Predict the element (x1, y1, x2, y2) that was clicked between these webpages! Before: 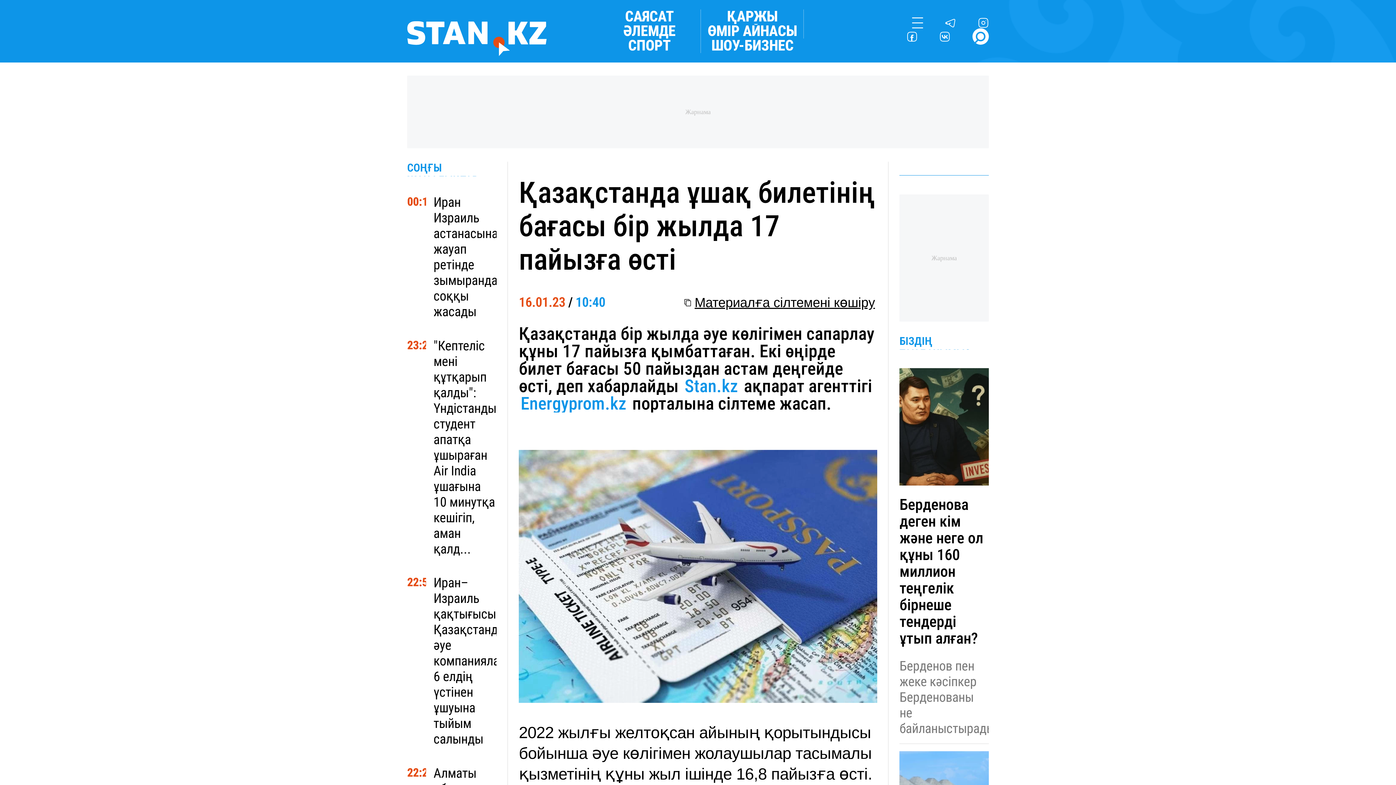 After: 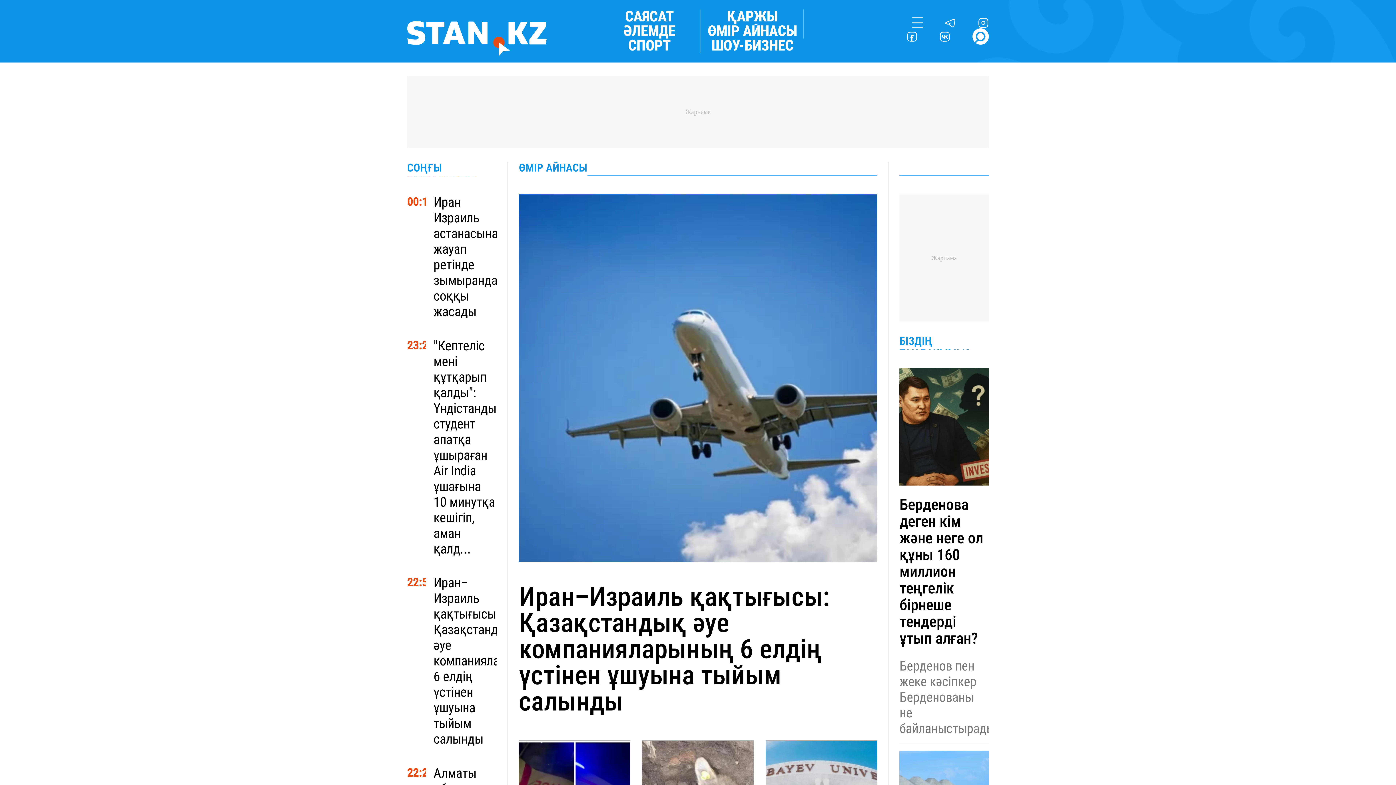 Action: label: ӨМІР АЙНАСЫ bbox: (707, 23, 797, 38)